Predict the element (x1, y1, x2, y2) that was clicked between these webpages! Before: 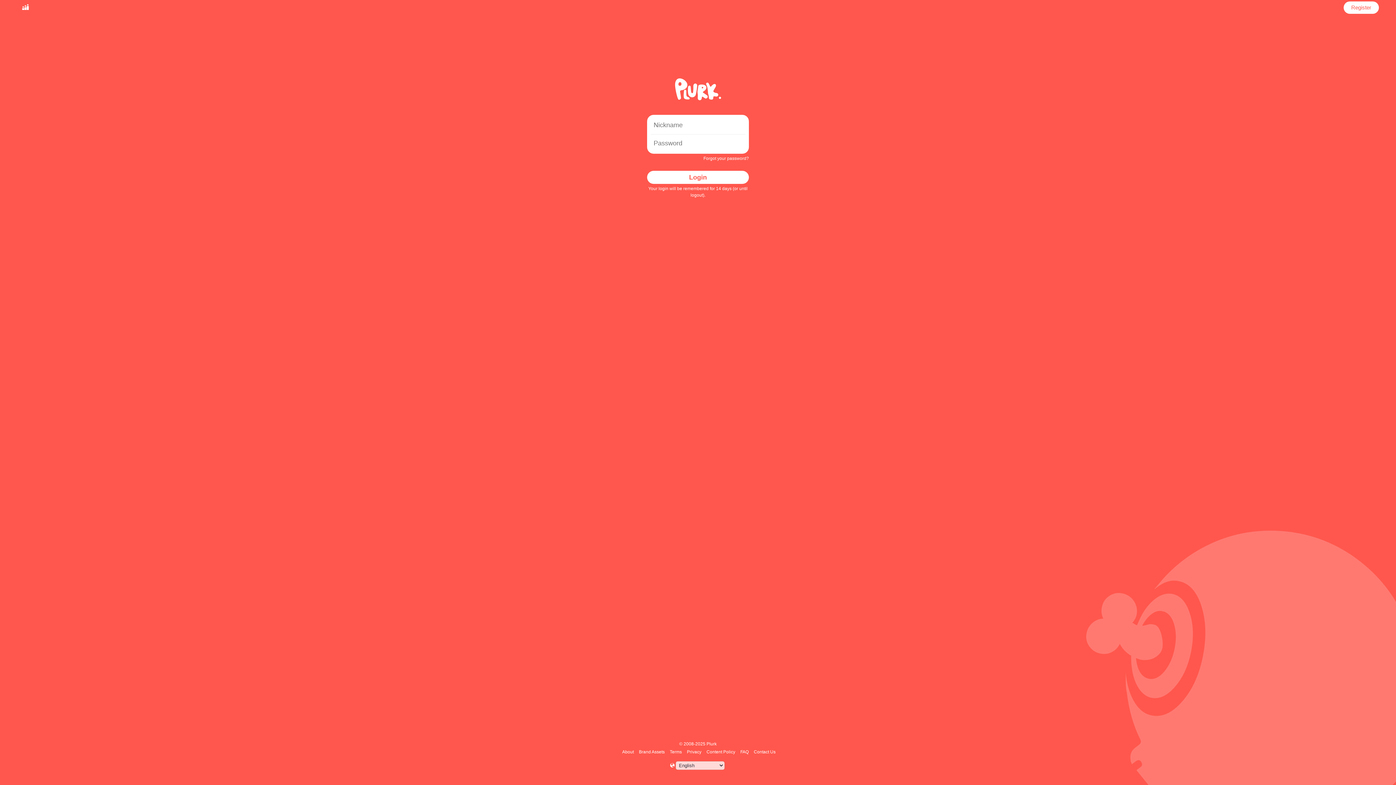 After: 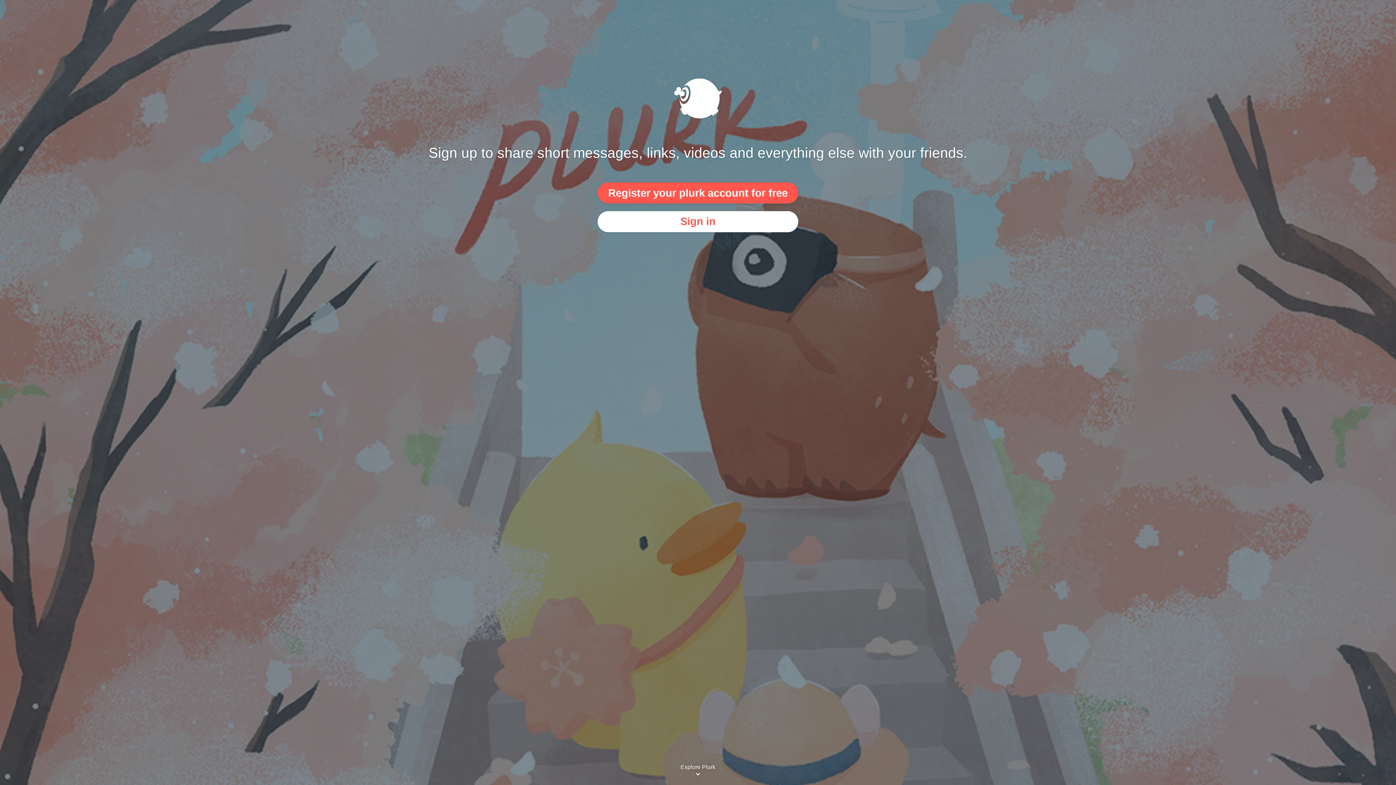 Action: bbox: (17, 1, 33, 13)